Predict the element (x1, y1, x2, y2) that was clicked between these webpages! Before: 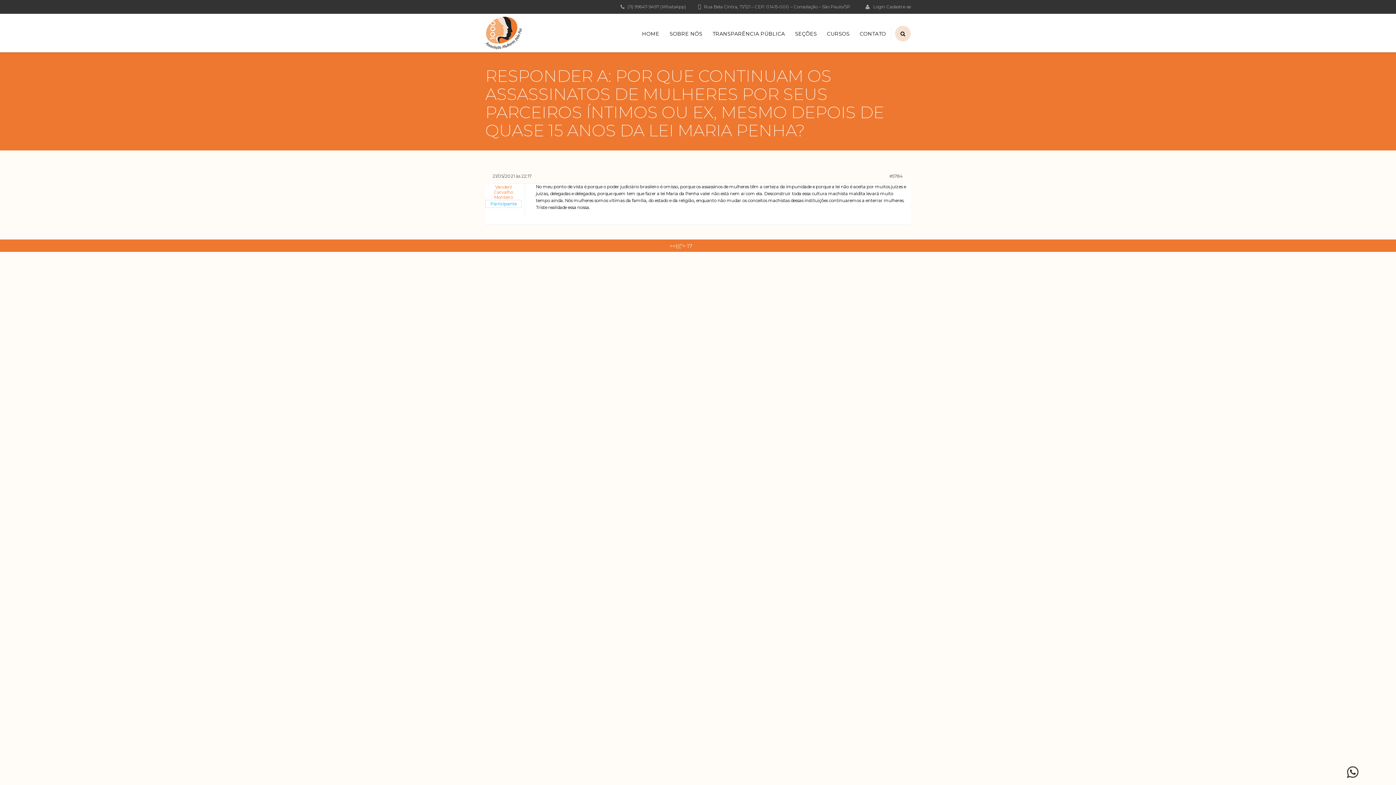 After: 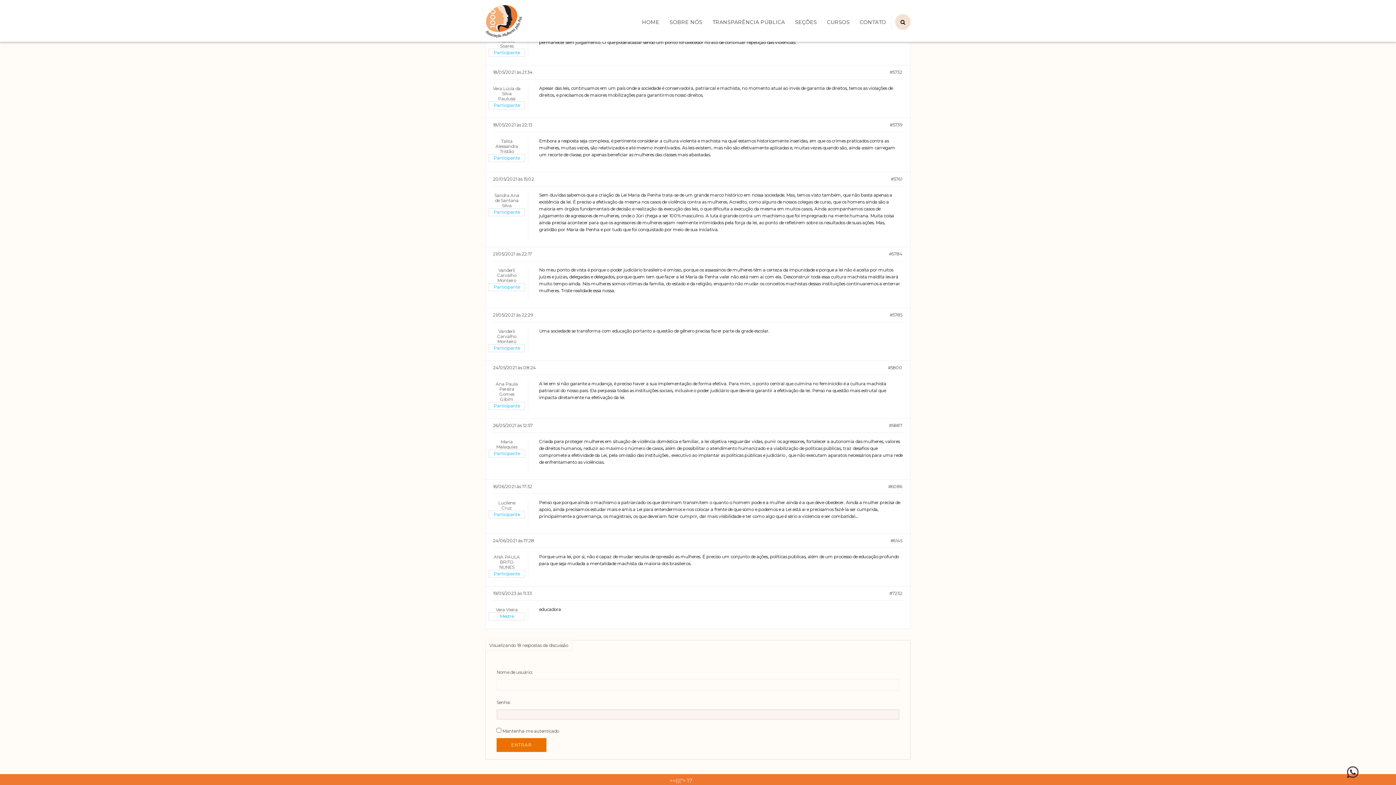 Action: bbox: (889, 172, 902, 179) label: #5784